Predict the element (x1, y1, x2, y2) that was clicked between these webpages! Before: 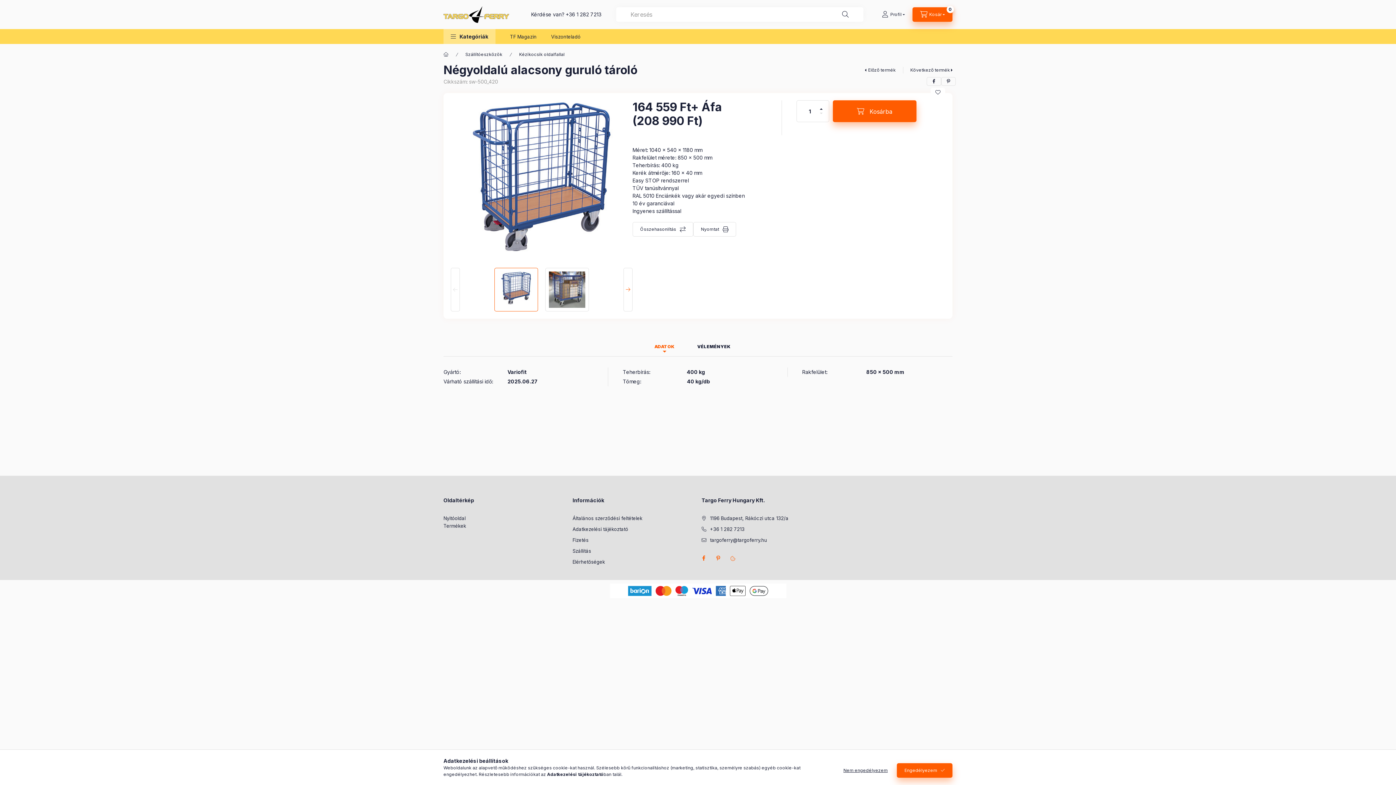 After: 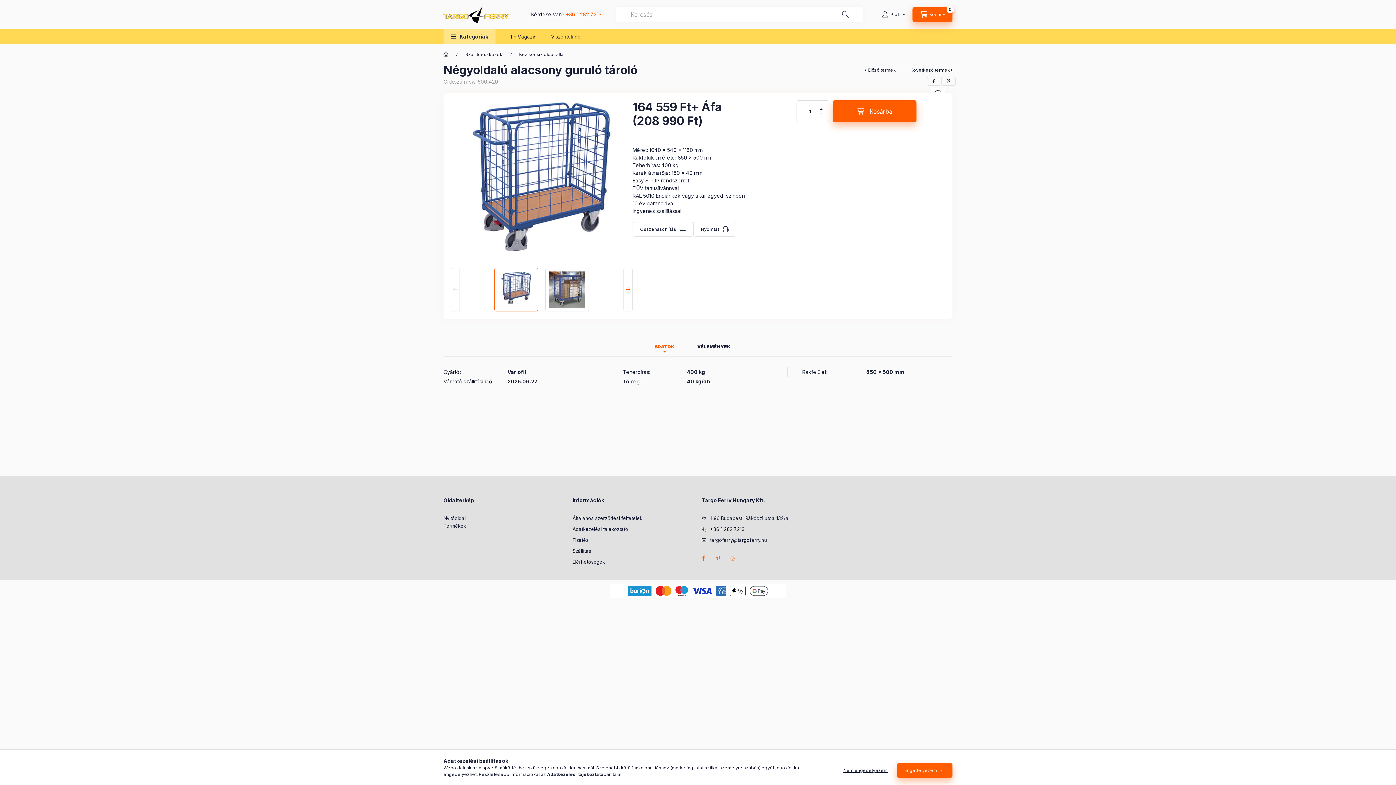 Action: label: +36 1 282 7213 bbox: (565, 11, 601, 17)